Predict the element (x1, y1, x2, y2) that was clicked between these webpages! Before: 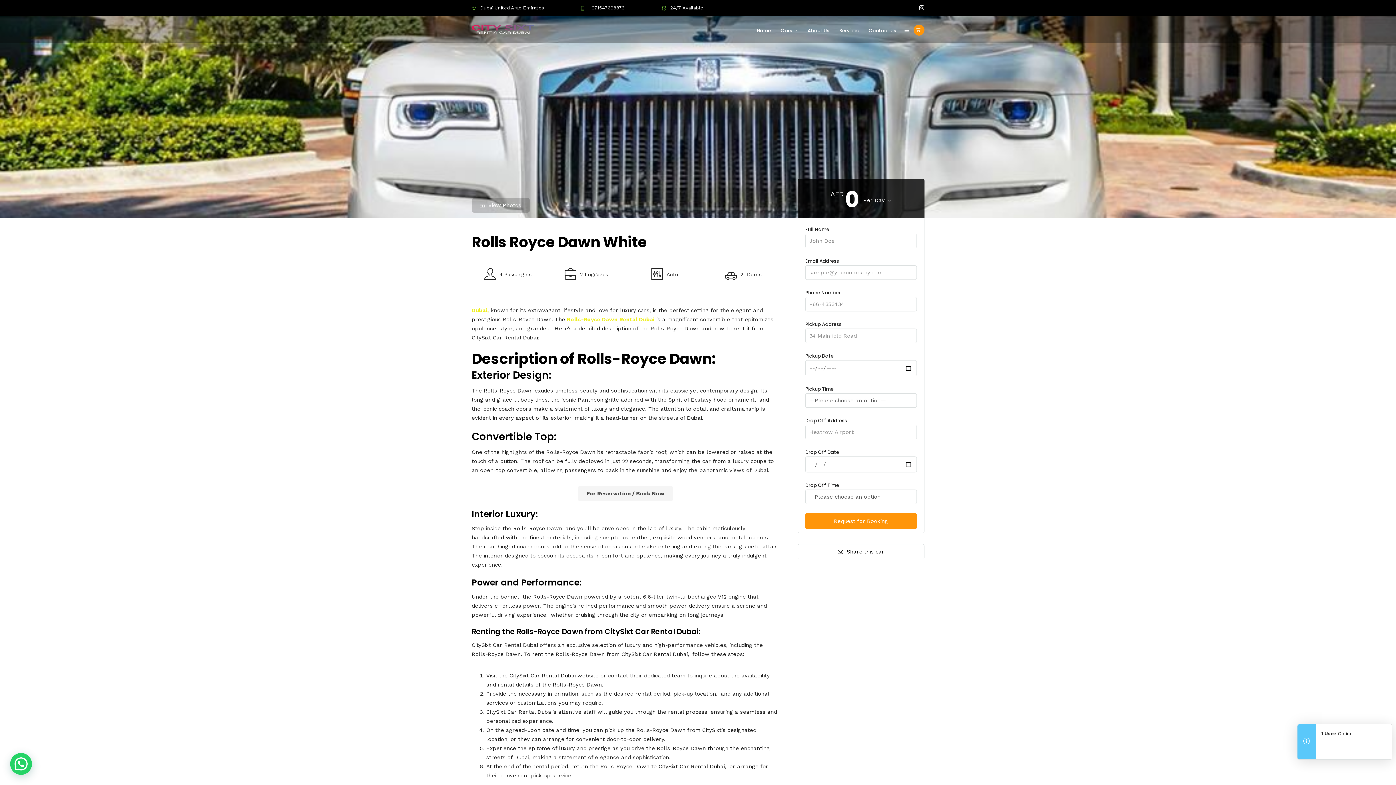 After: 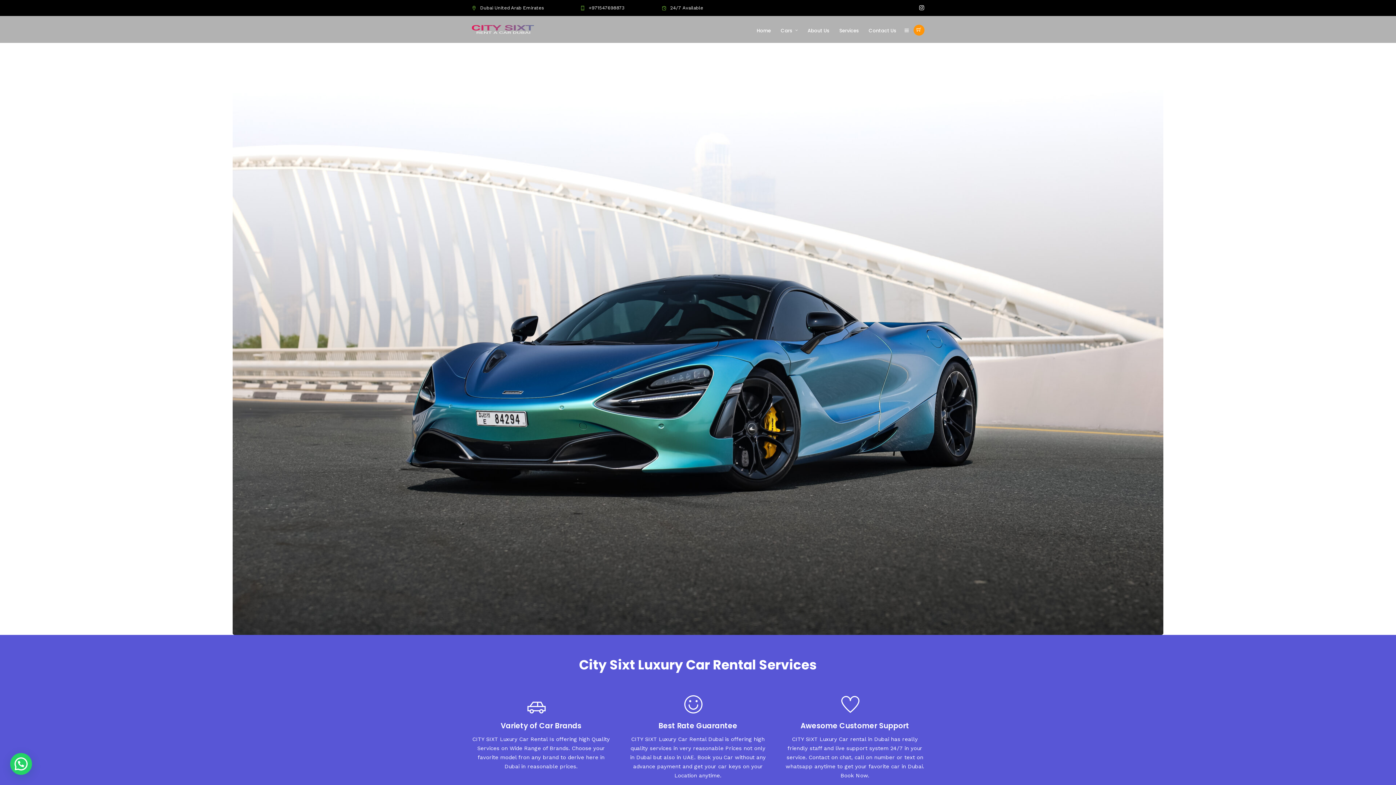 Action: label: Services bbox: (839, 16, 865, 45)